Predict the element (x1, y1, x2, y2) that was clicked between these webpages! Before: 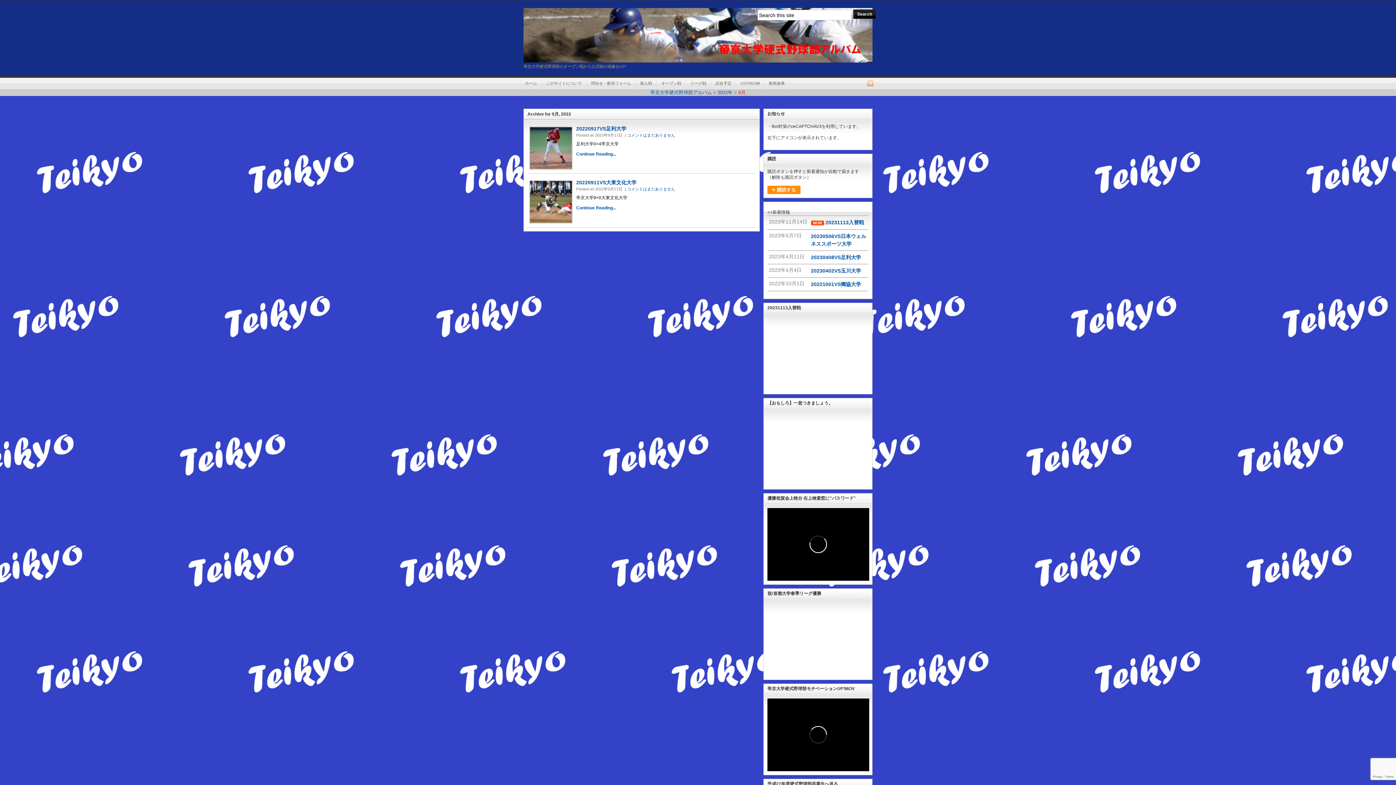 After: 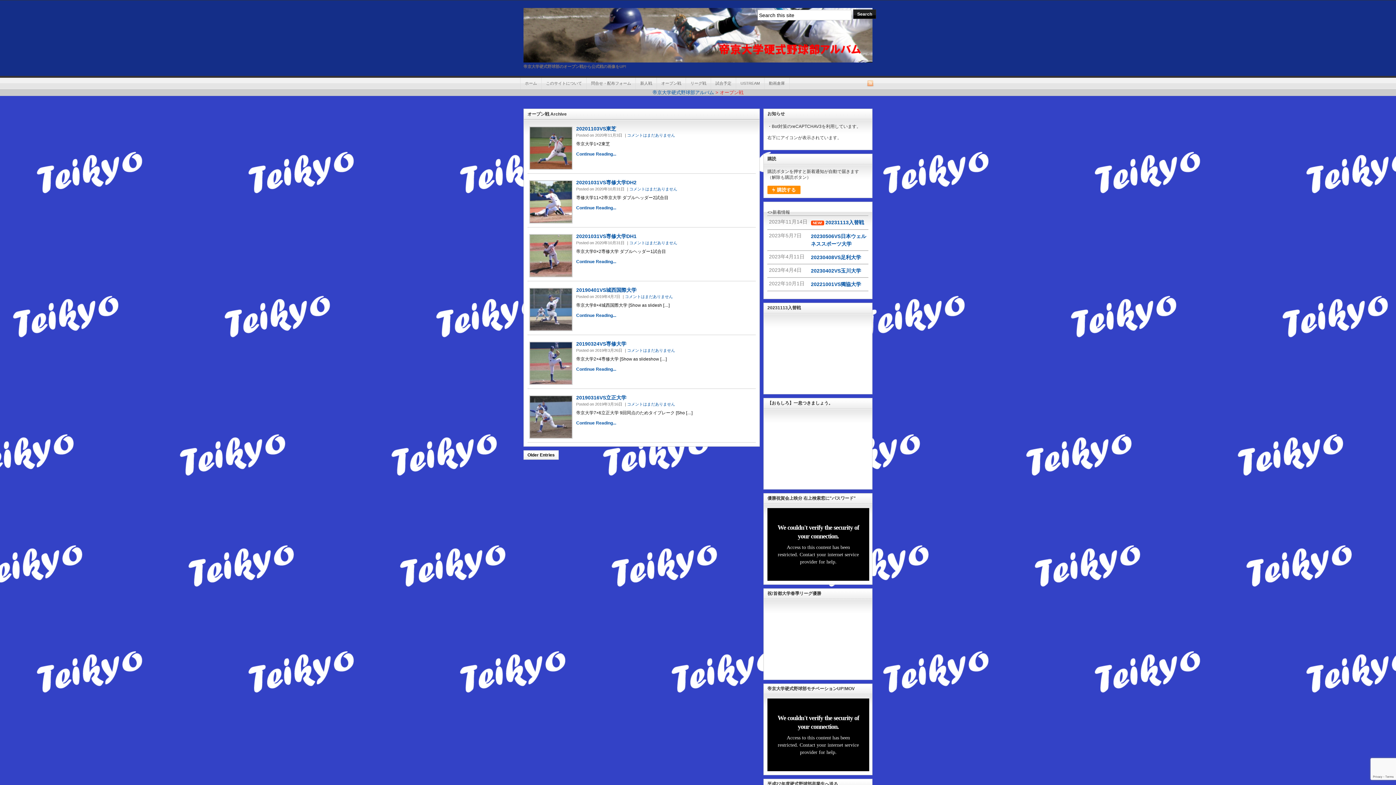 Action: bbox: (656, 77, 686, 89) label: オープン戦